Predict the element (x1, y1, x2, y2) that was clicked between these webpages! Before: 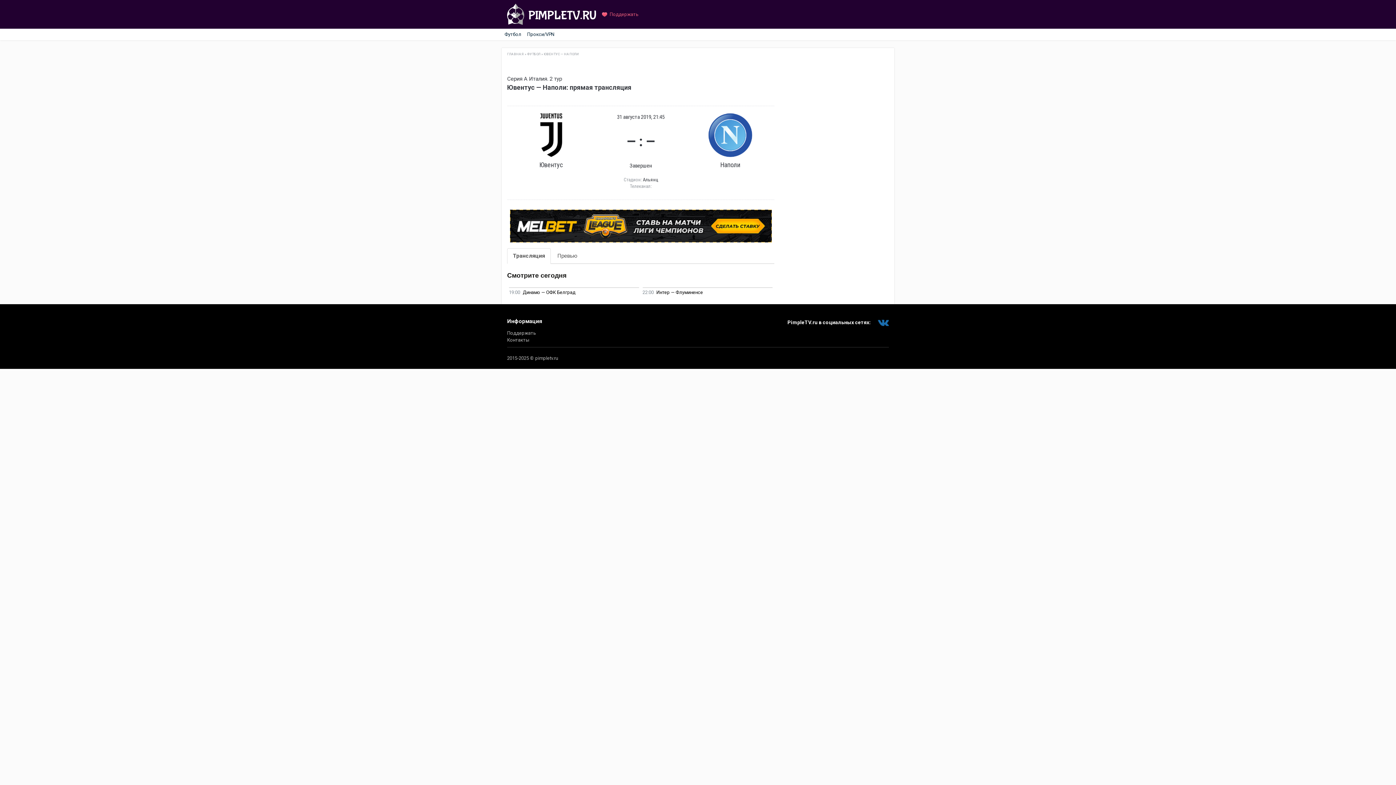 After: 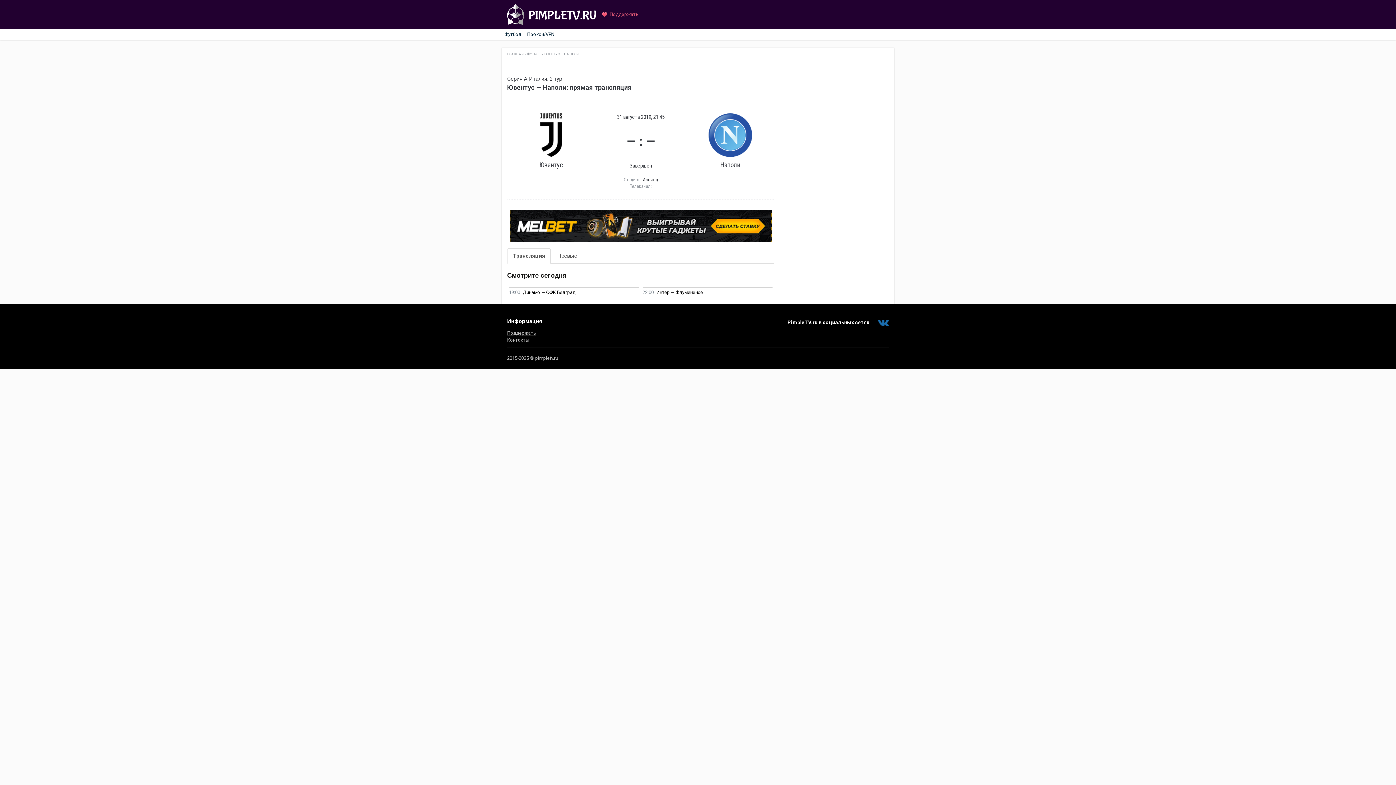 Action: label: Поддержать bbox: (507, 330, 536, 336)